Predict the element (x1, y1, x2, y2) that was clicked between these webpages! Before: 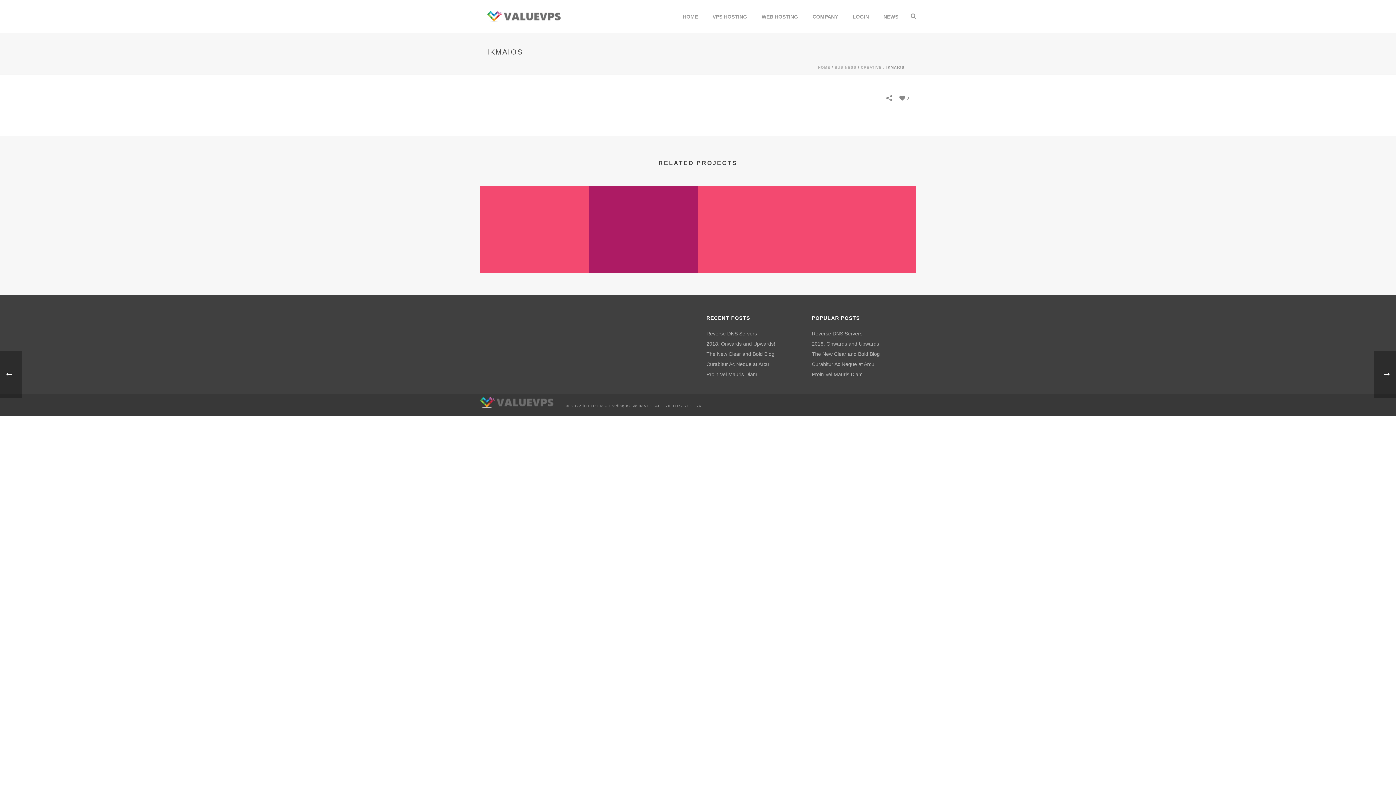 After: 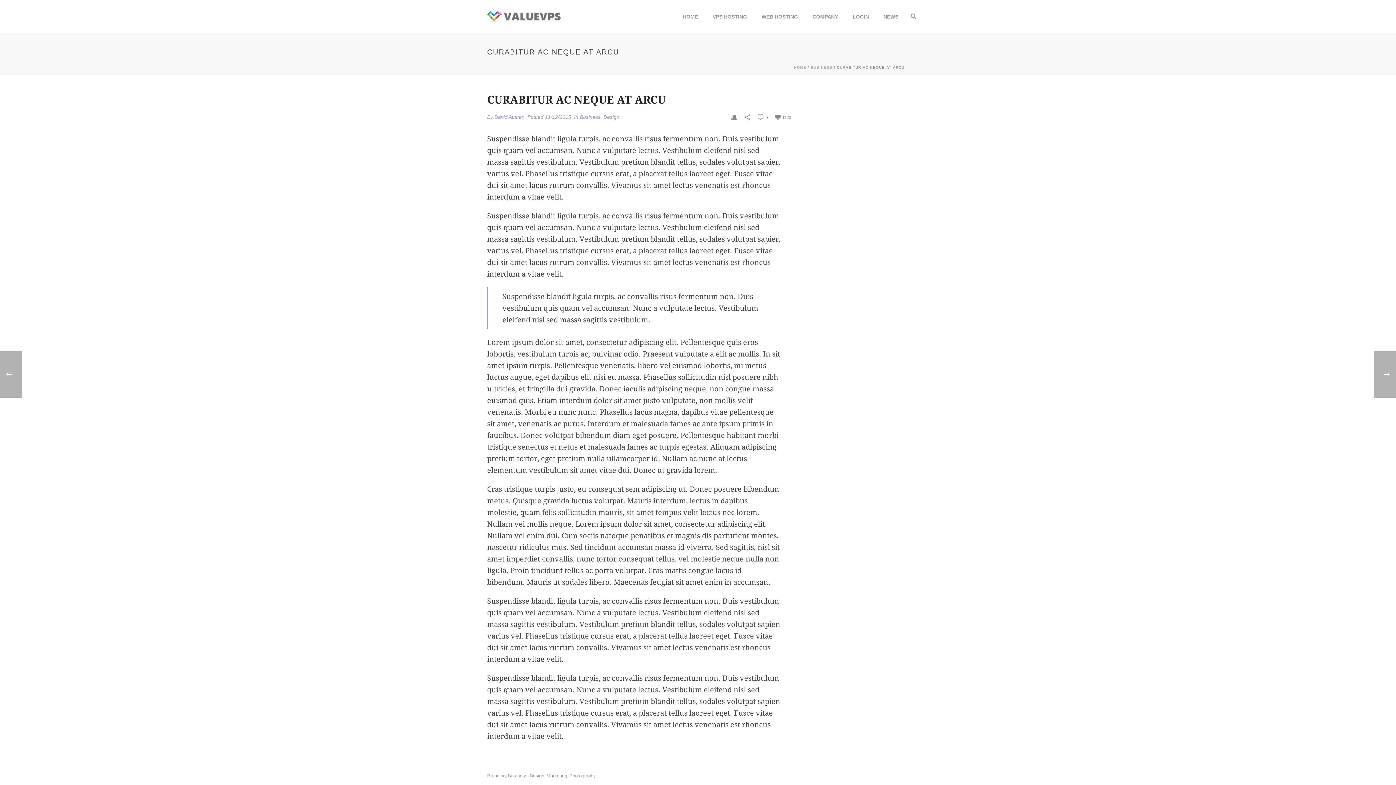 Action: bbox: (812, 361, 874, 367) label: Curabitur Ac Neque at Arcu